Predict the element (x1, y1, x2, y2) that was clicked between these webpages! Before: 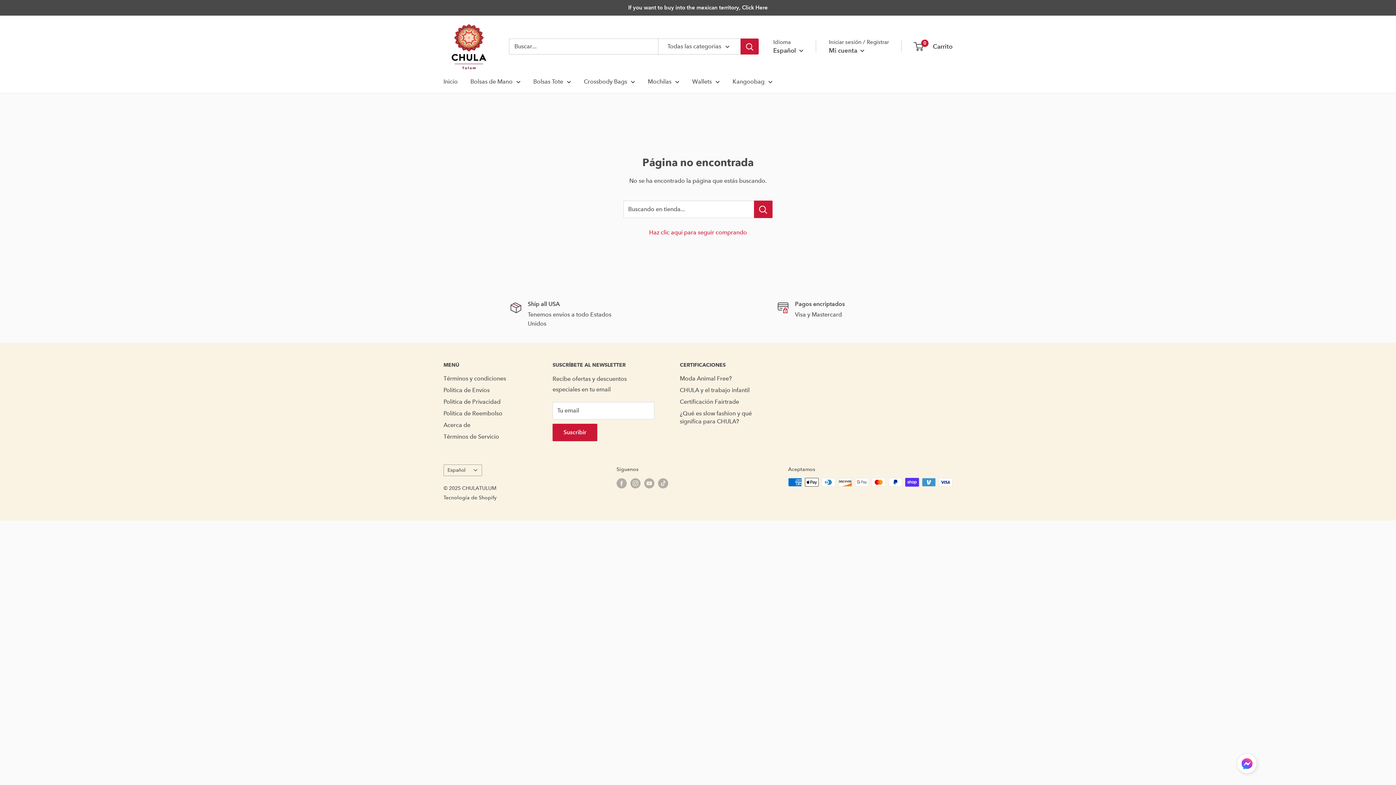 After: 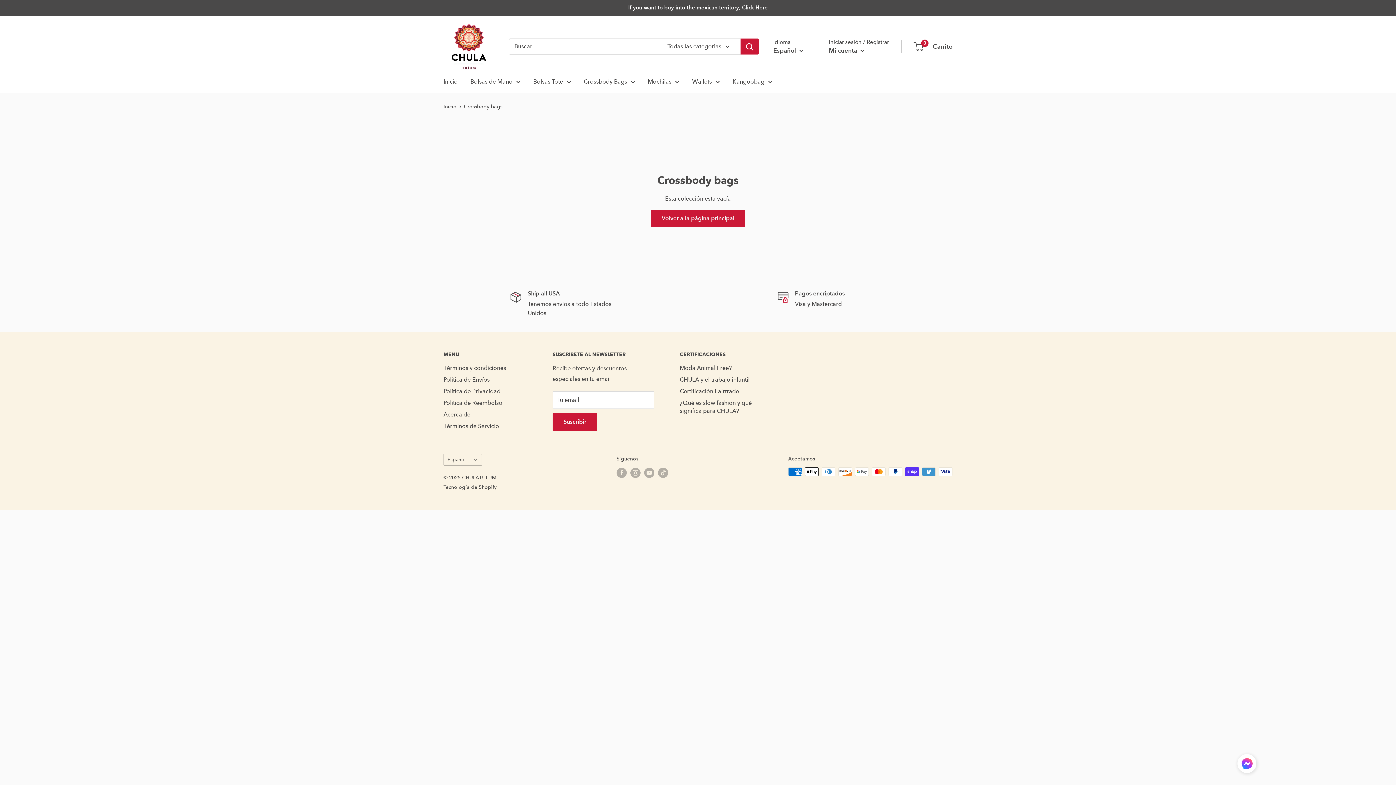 Action: bbox: (584, 76, 635, 86) label: Crossbody Bags